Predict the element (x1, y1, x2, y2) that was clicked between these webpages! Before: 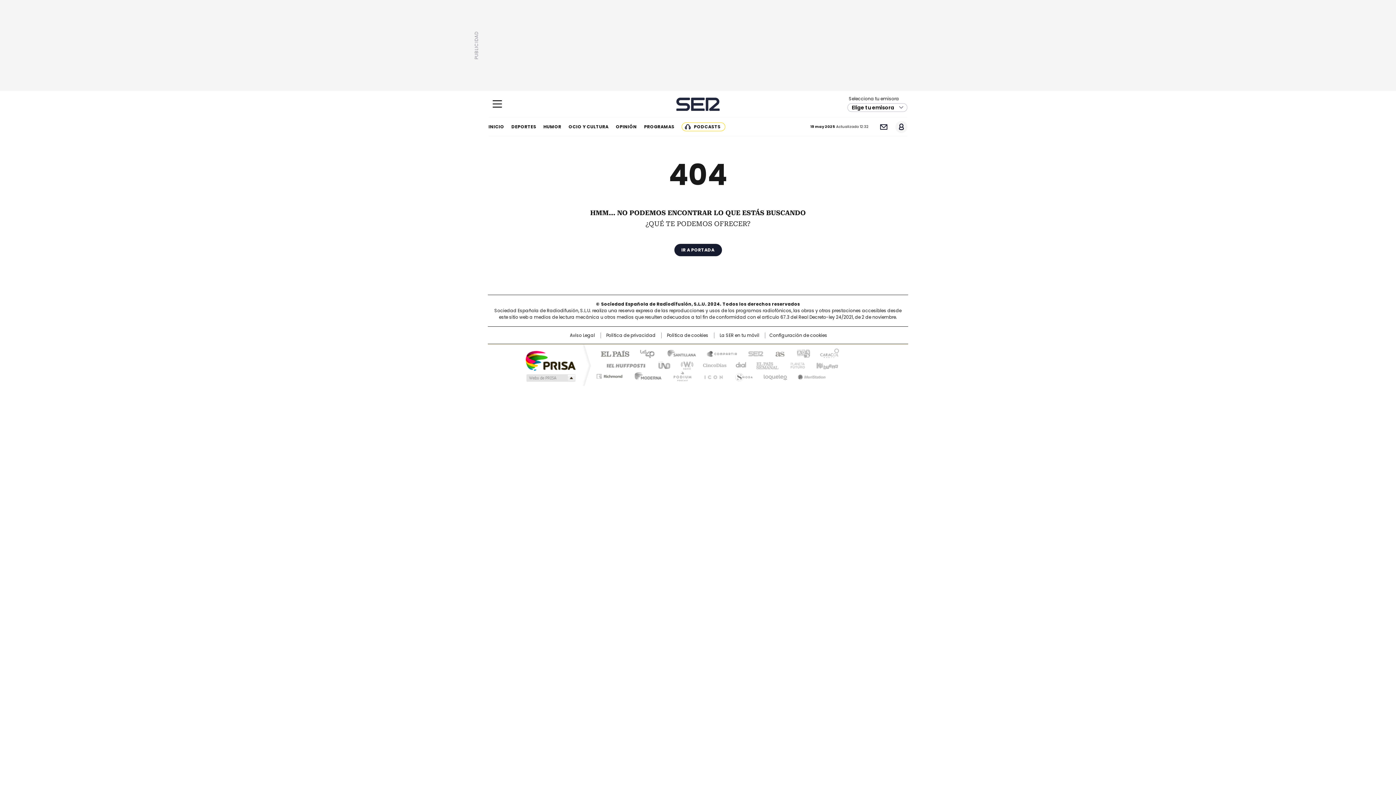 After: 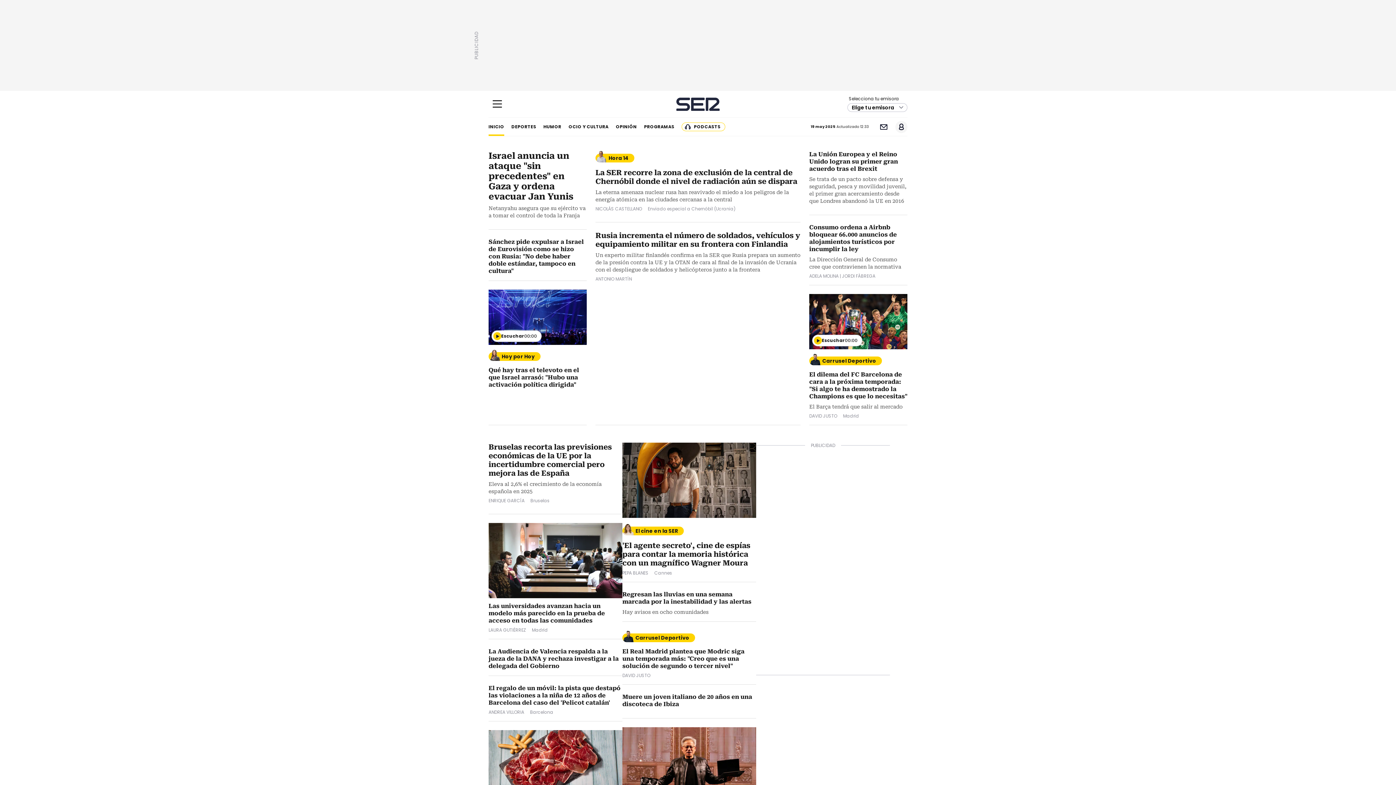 Action: bbox: (488, 117, 504, 136) label: INICIO